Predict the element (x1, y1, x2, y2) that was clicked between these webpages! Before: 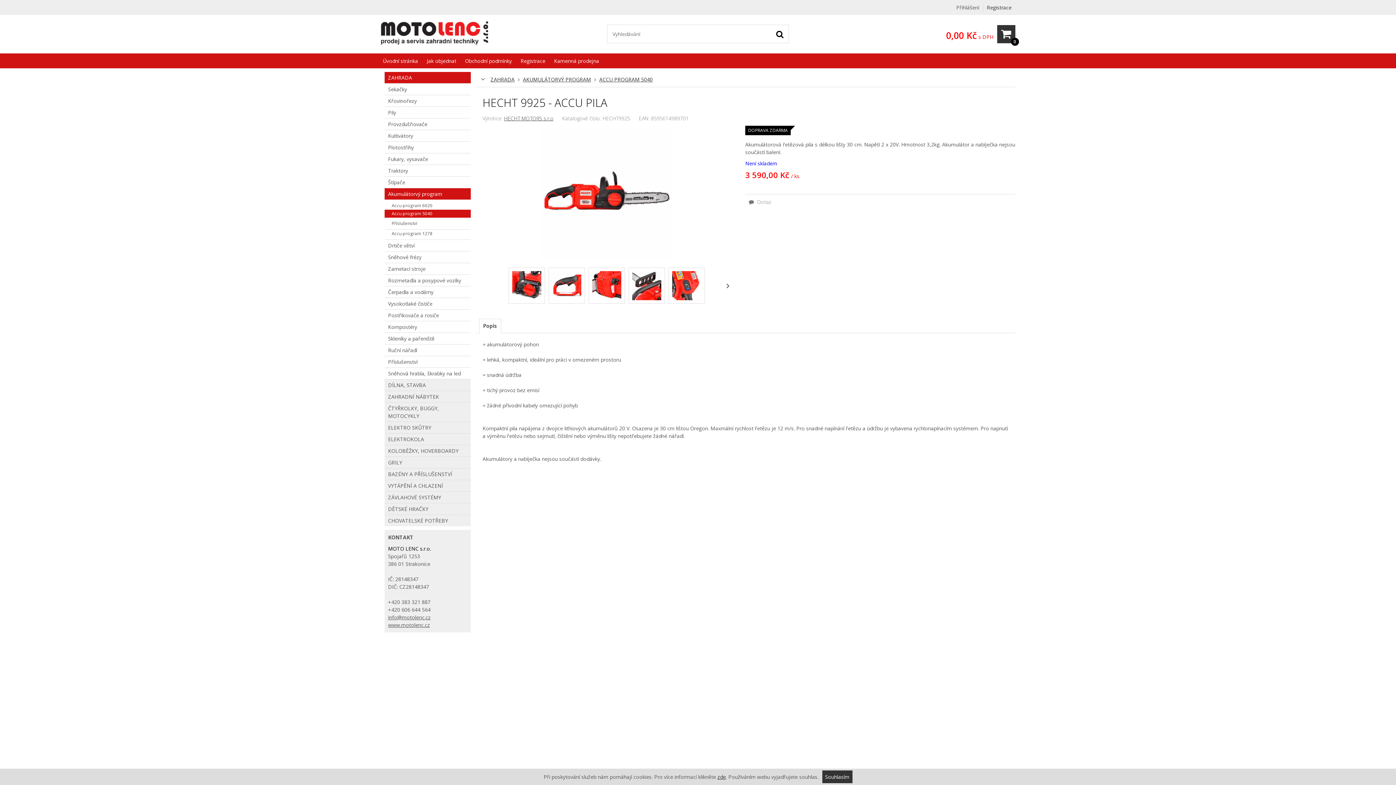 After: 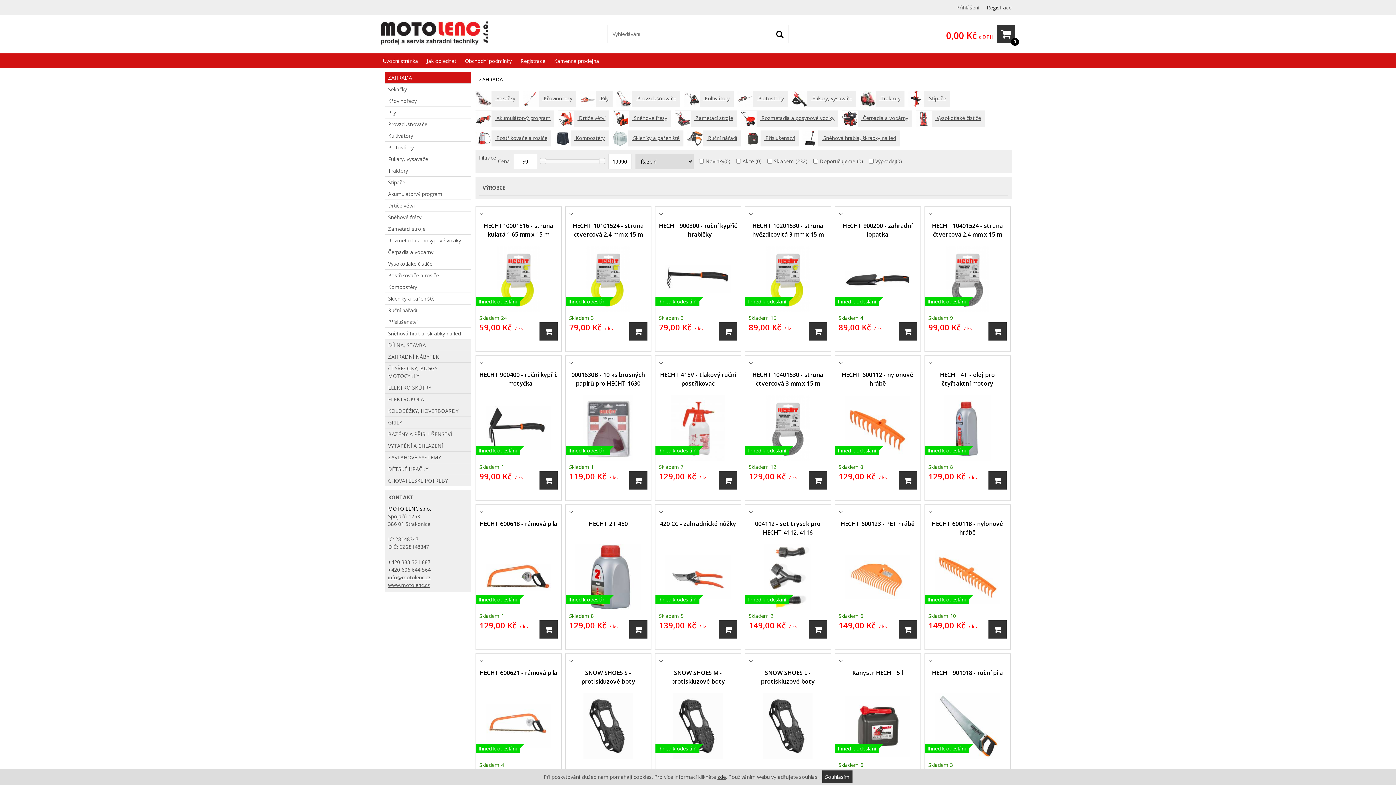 Action: bbox: (490, 76, 514, 82) label: ZAHRADA